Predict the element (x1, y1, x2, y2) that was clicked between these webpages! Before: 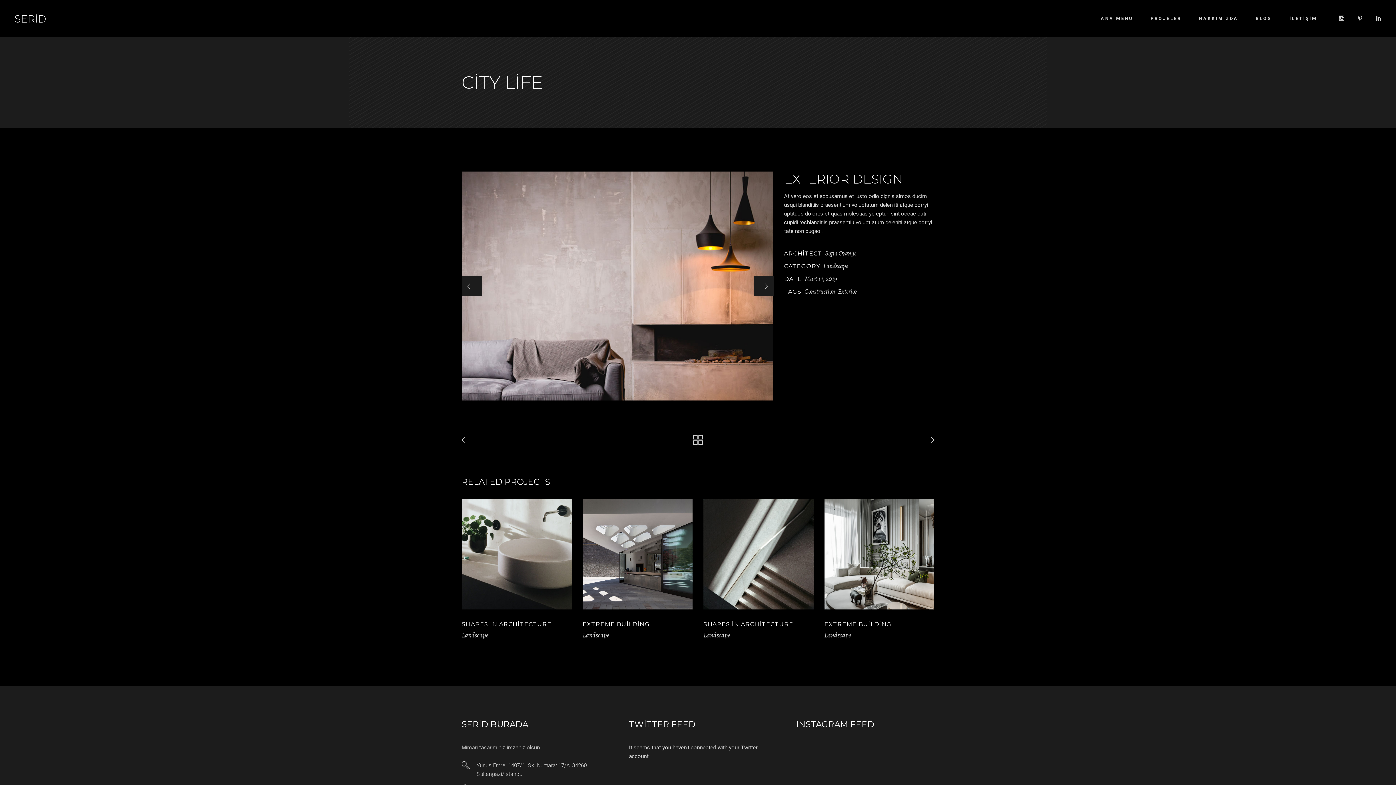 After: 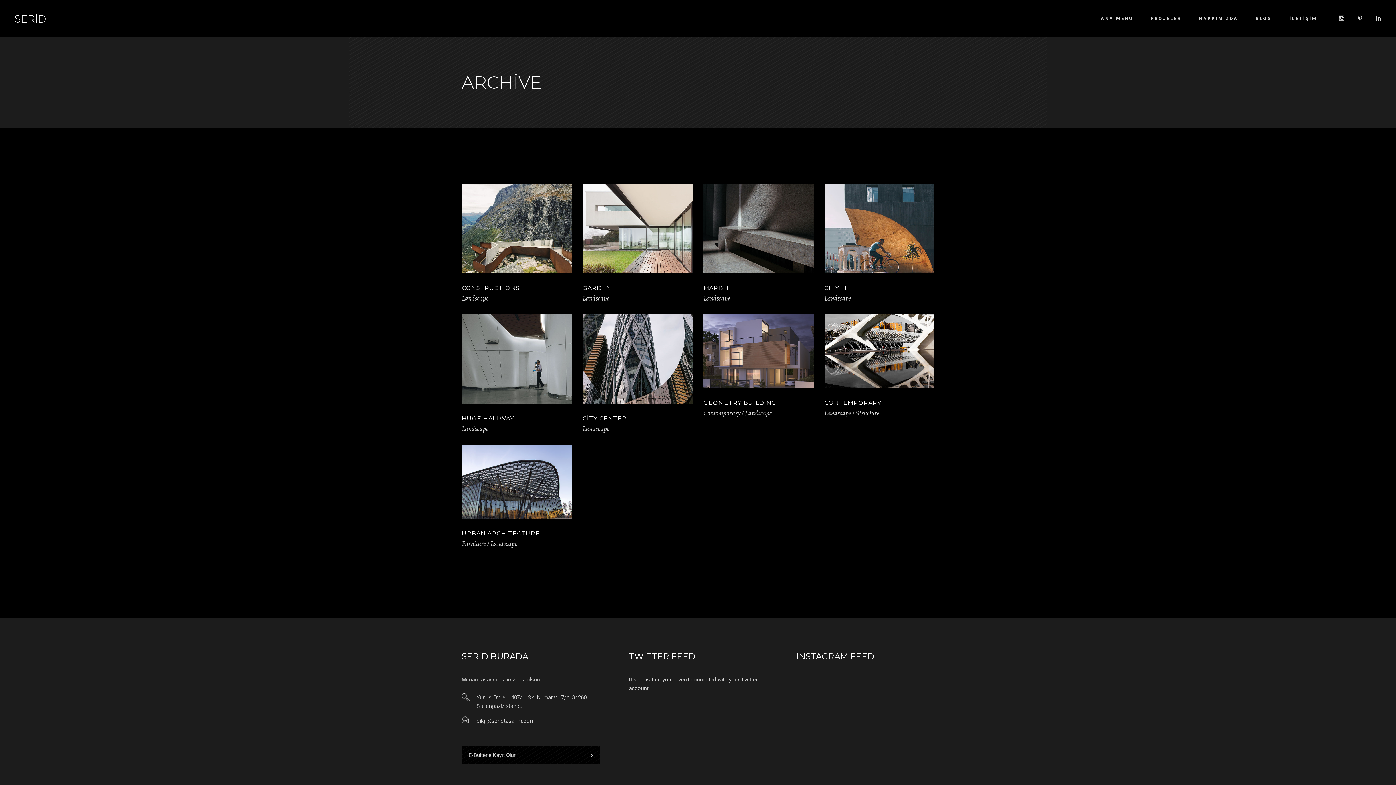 Action: label: Landscape bbox: (824, 630, 851, 640)